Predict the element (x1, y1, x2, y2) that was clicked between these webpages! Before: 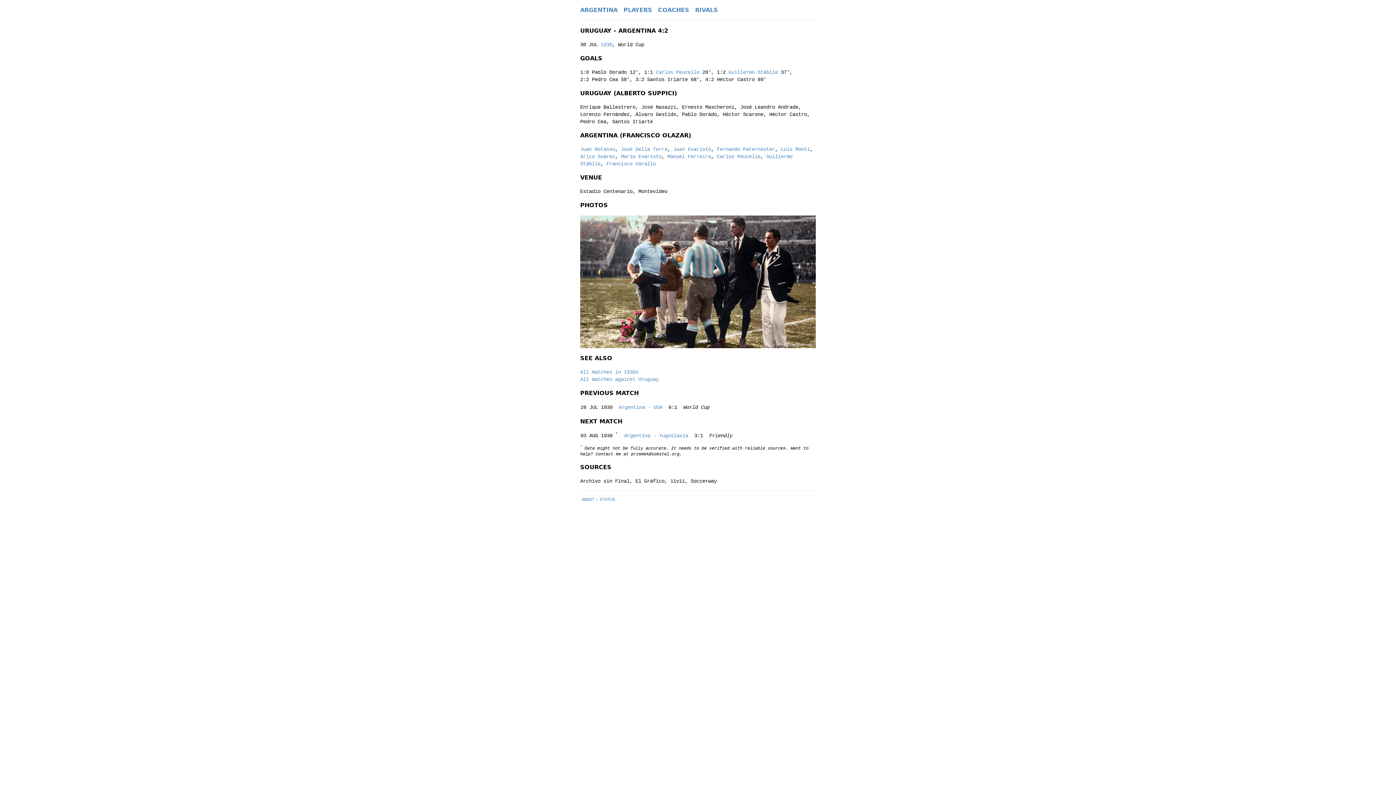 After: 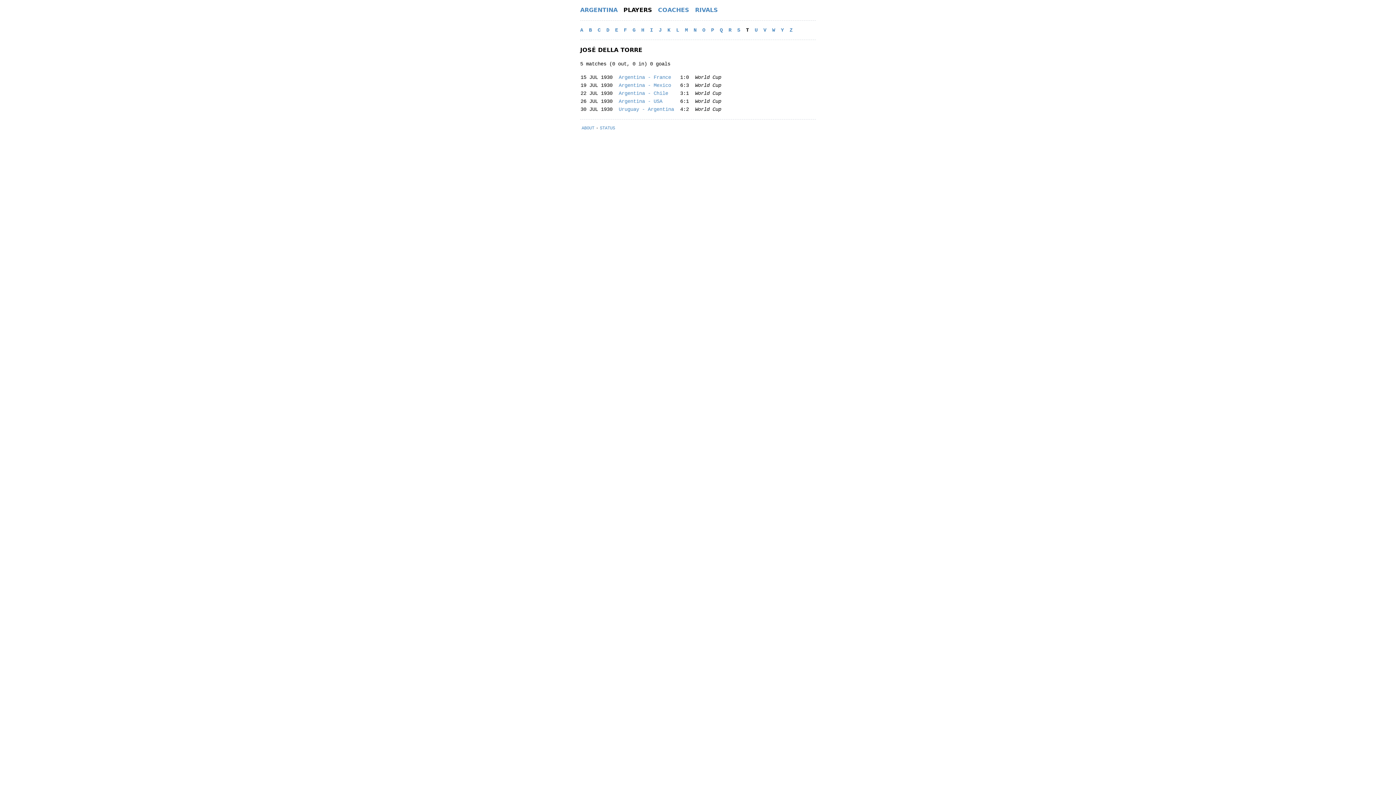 Action: label: José Della Torre bbox: (621, 146, 667, 152)